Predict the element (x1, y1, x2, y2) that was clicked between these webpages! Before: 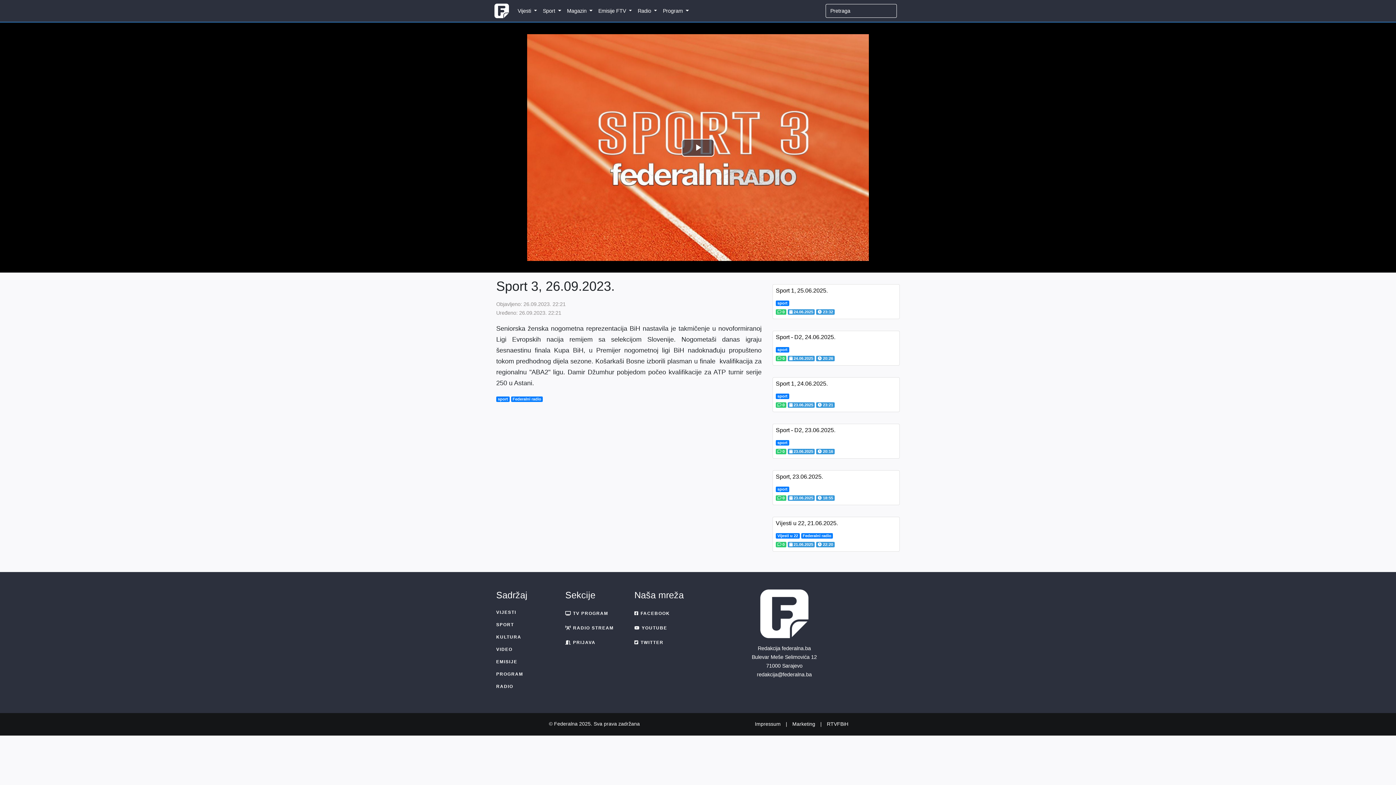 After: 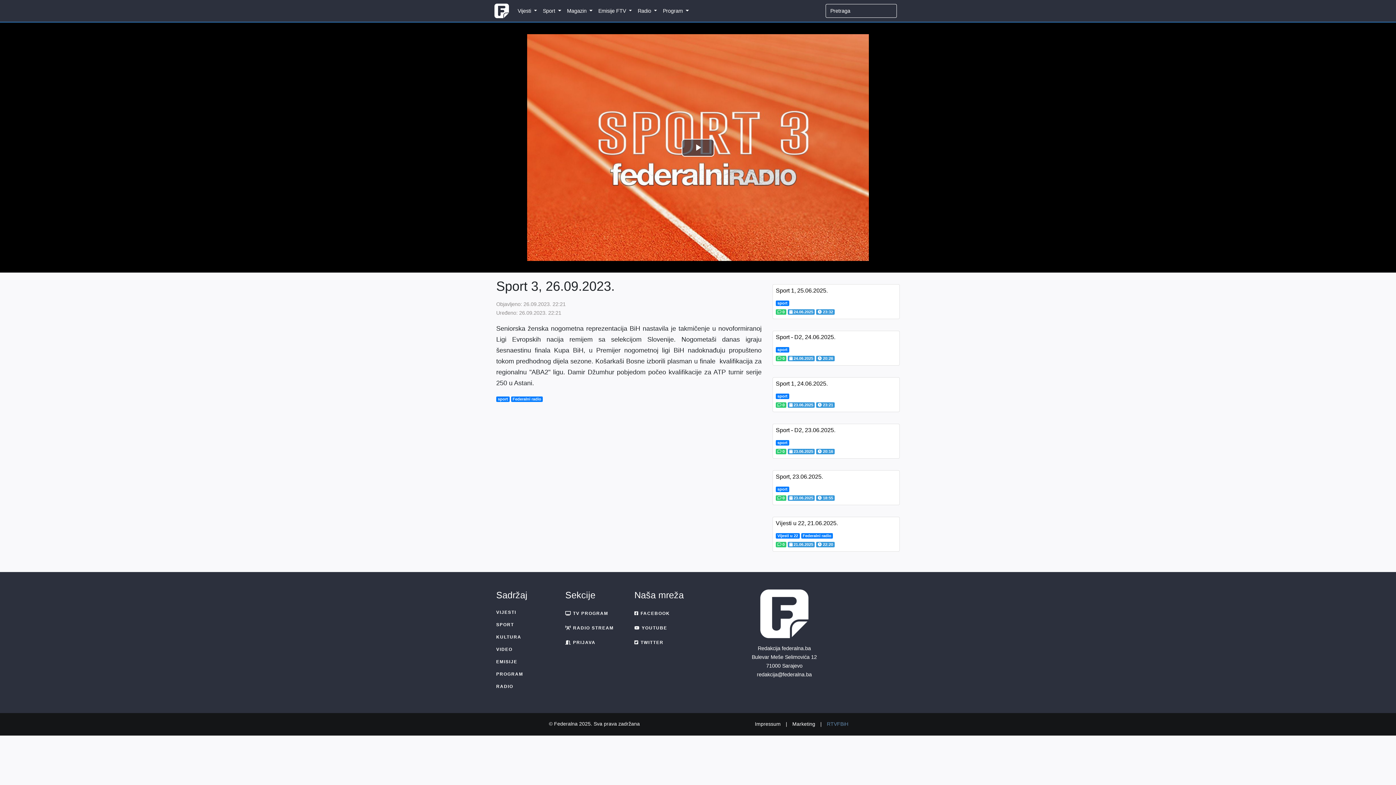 Action: label: RTVFBiH bbox: (827, 721, 852, 727)